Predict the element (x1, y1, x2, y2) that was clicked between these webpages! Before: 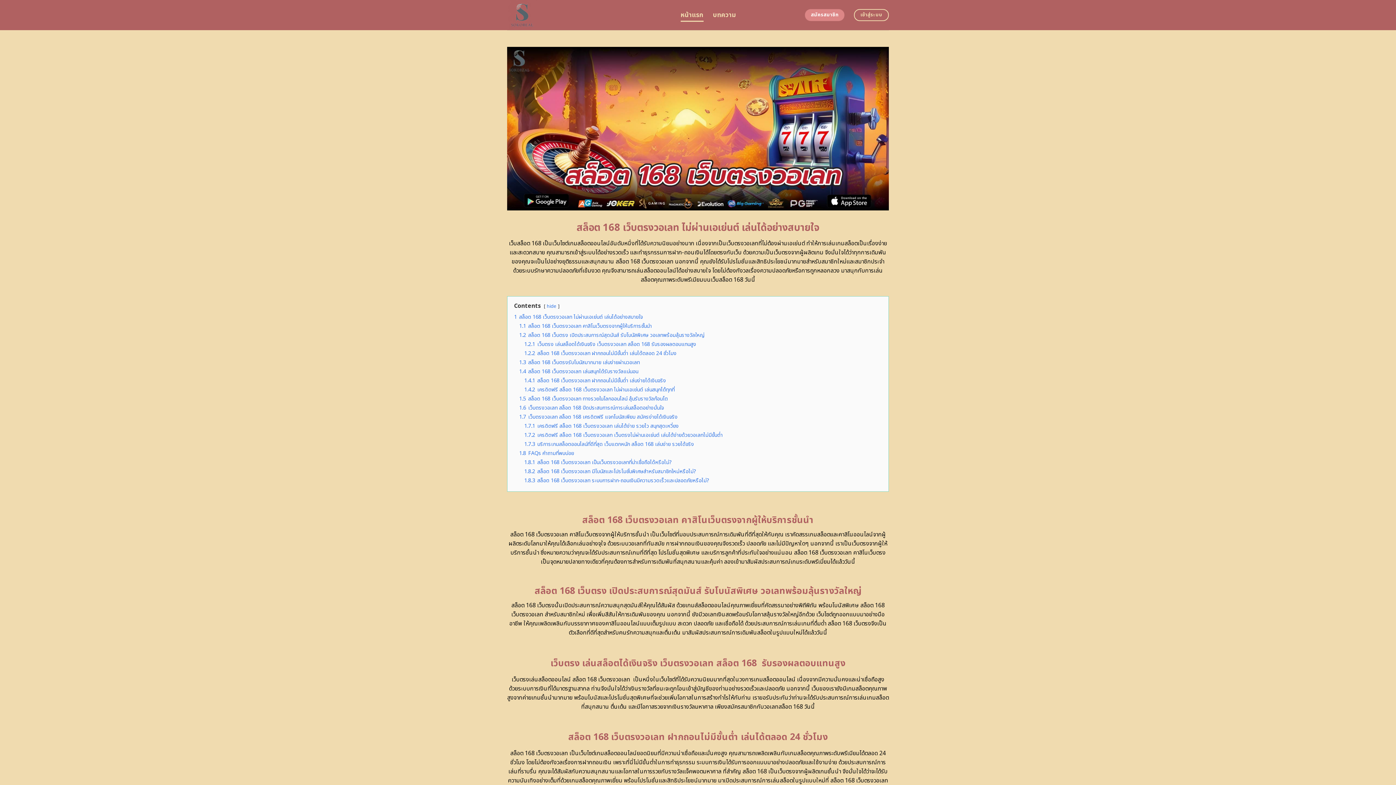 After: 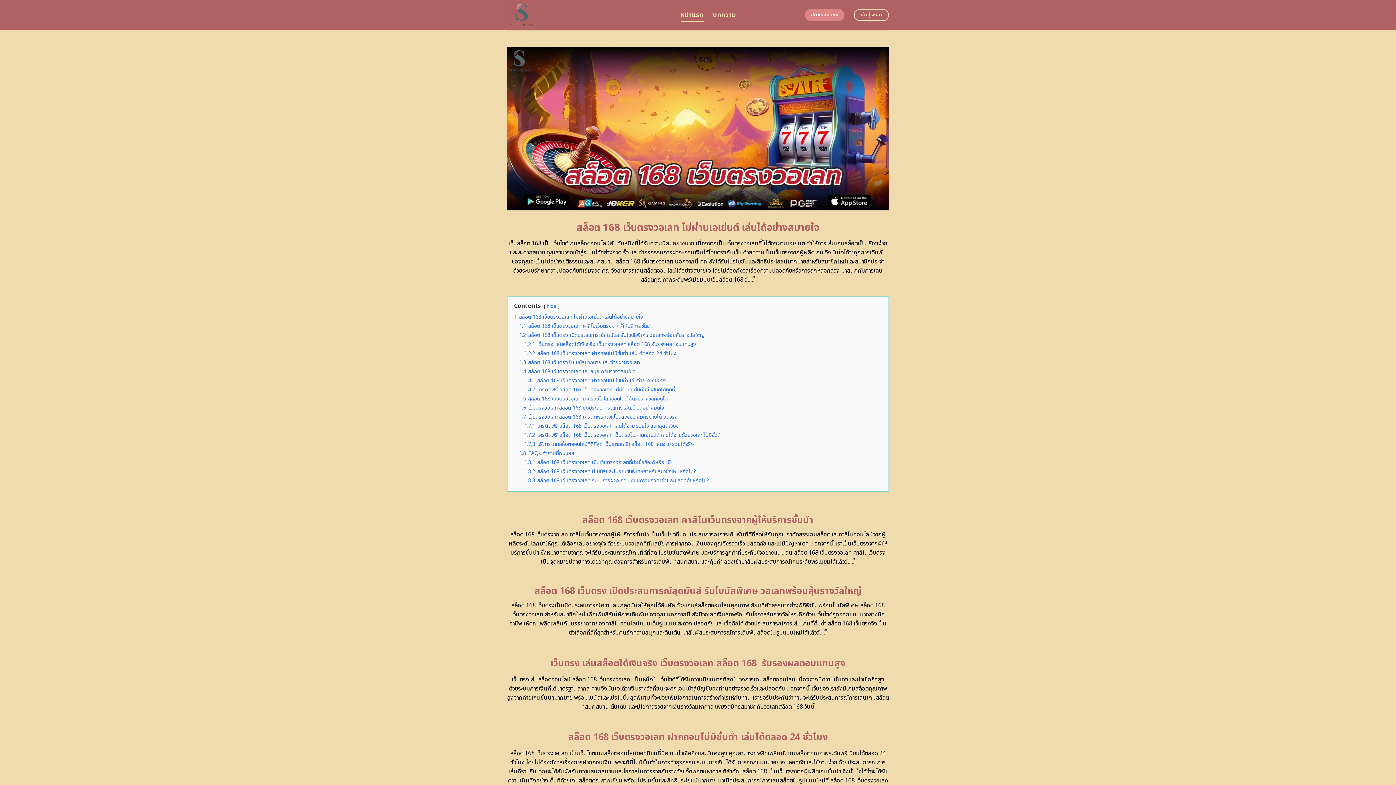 Action: bbox: (680, 8, 703, 21) label: หน้าแรก